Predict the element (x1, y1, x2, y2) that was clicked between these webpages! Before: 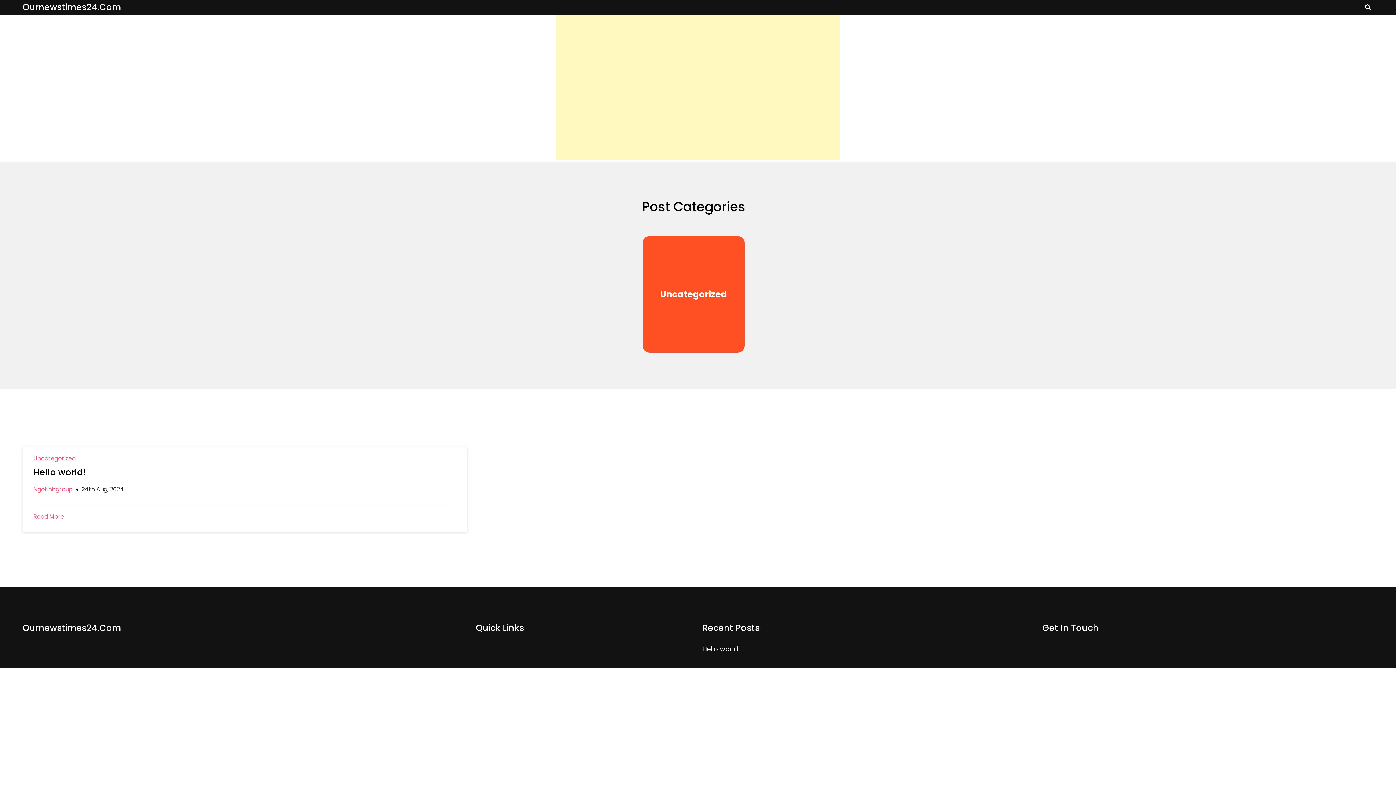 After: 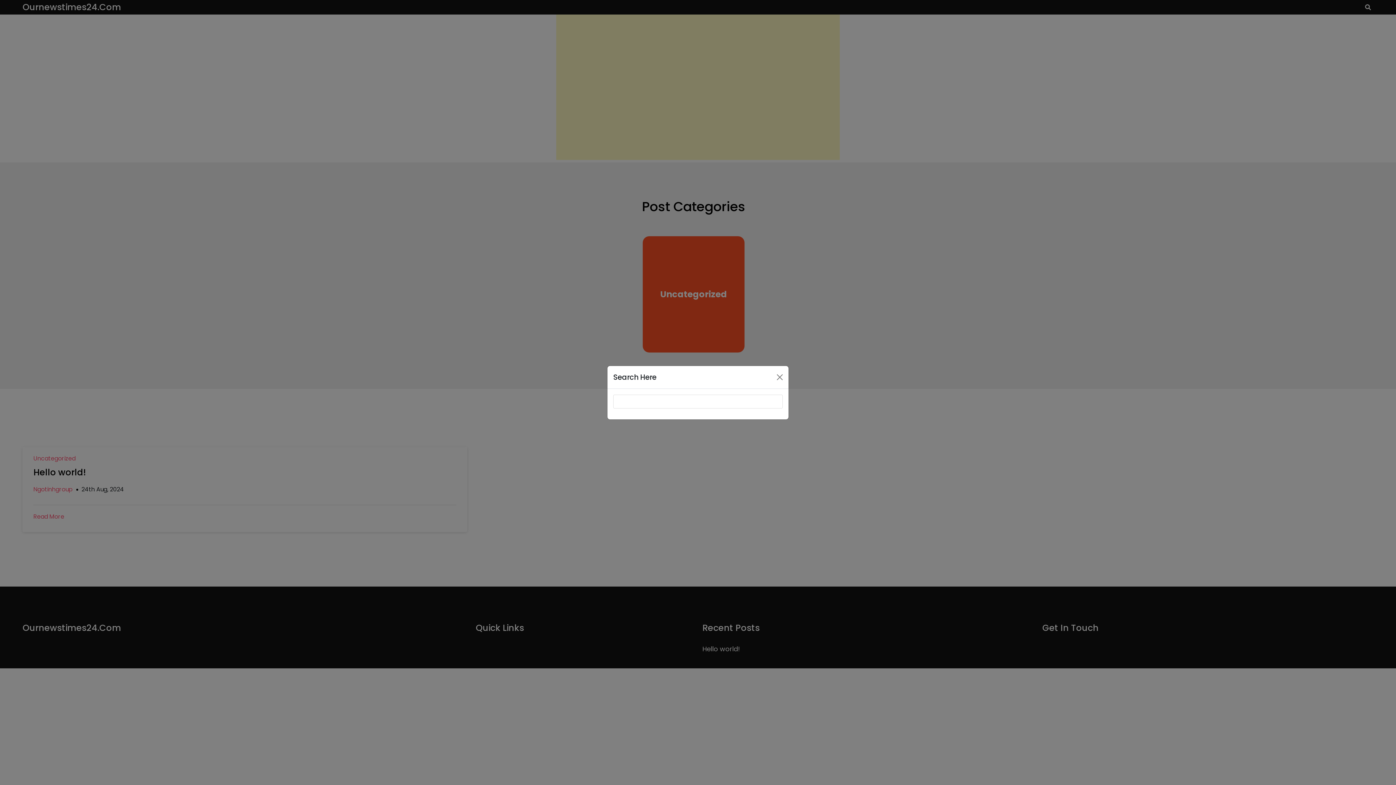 Action: bbox: (1362, 2, 1373, 11)